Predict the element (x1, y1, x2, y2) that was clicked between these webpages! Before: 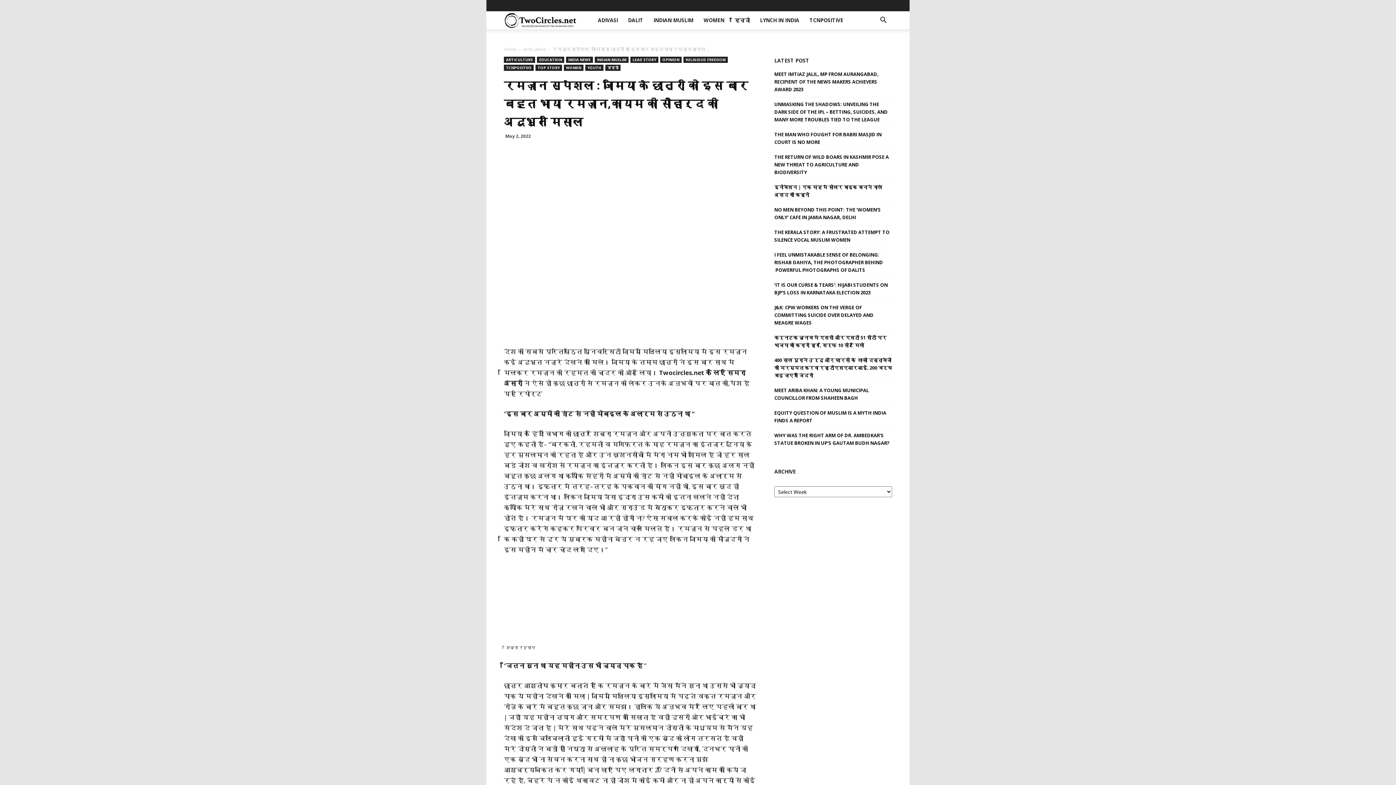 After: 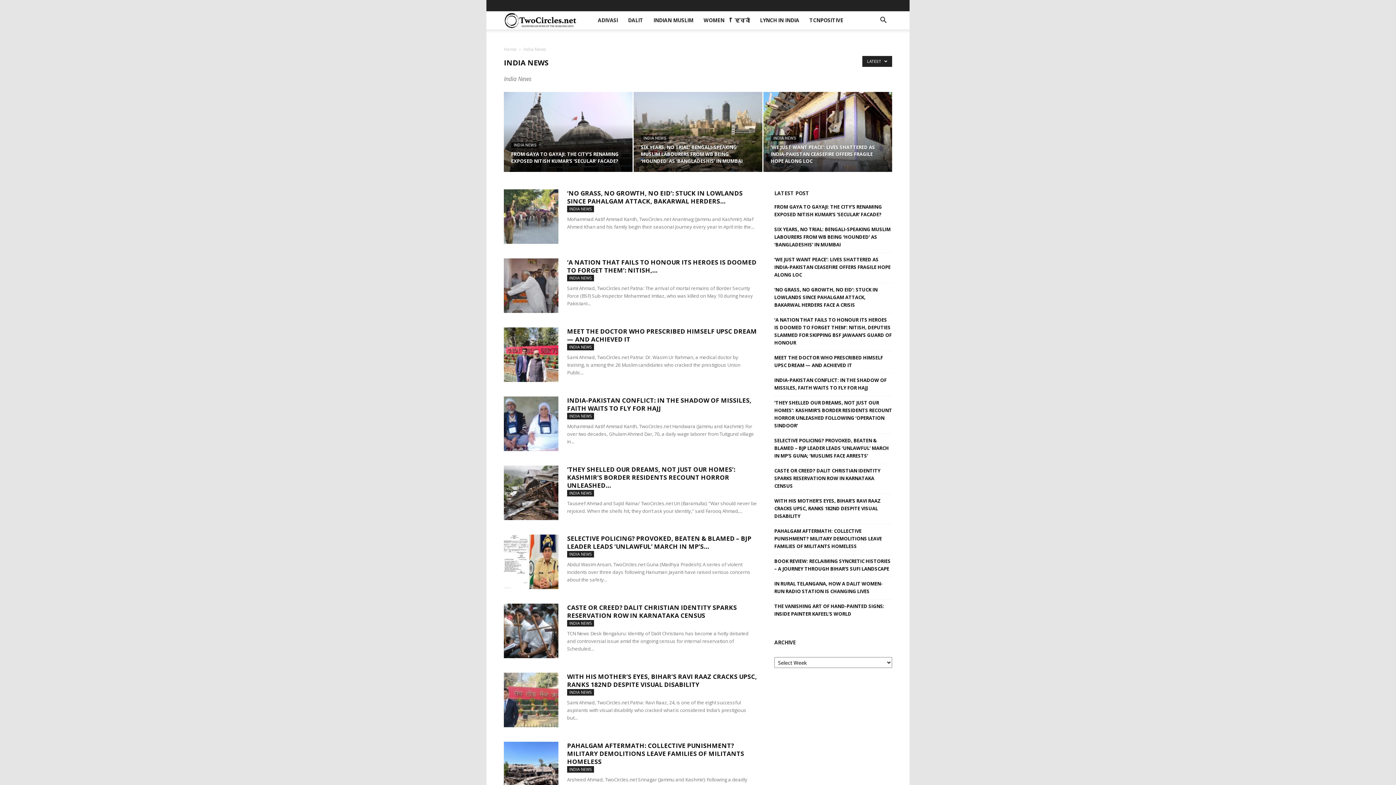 Action: bbox: (566, 56, 593, 62) label: INDIA NEWS